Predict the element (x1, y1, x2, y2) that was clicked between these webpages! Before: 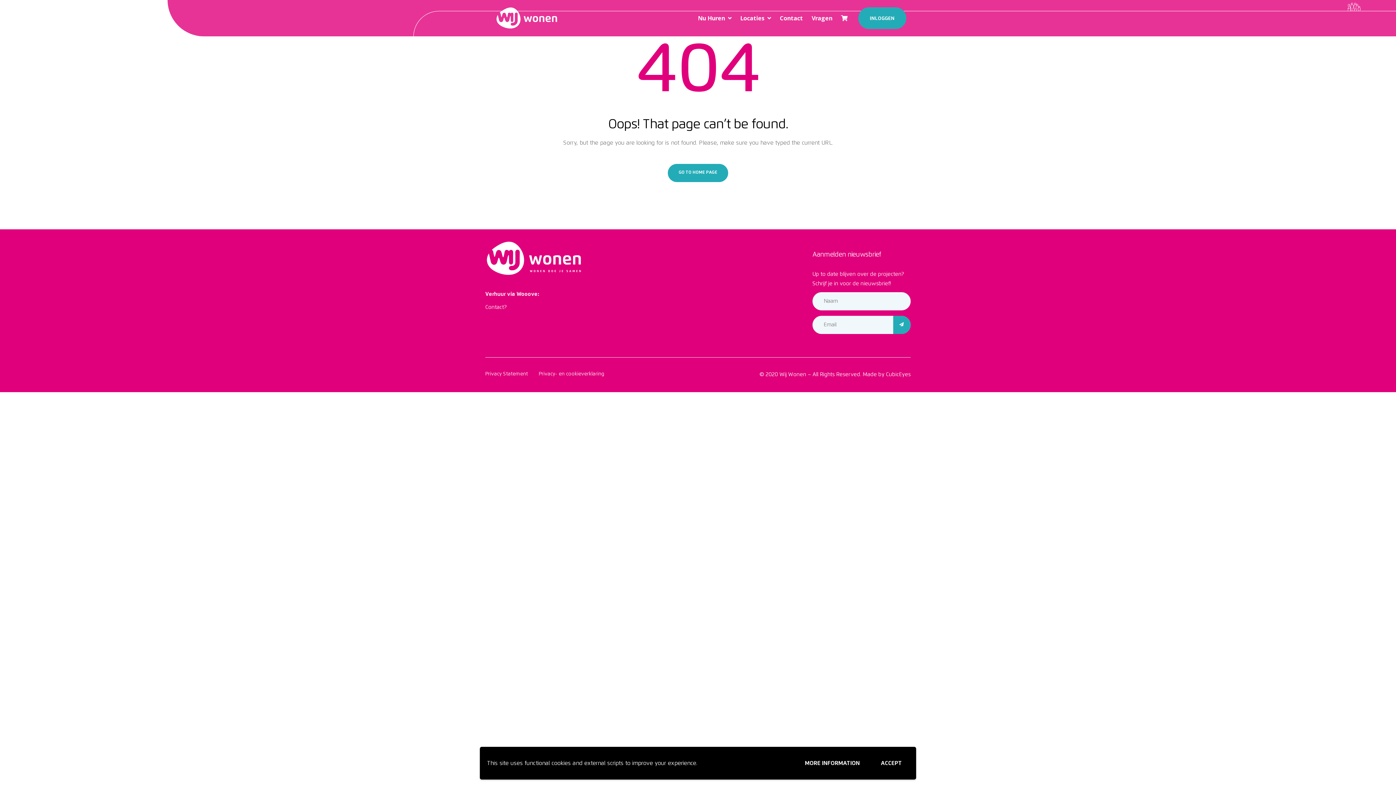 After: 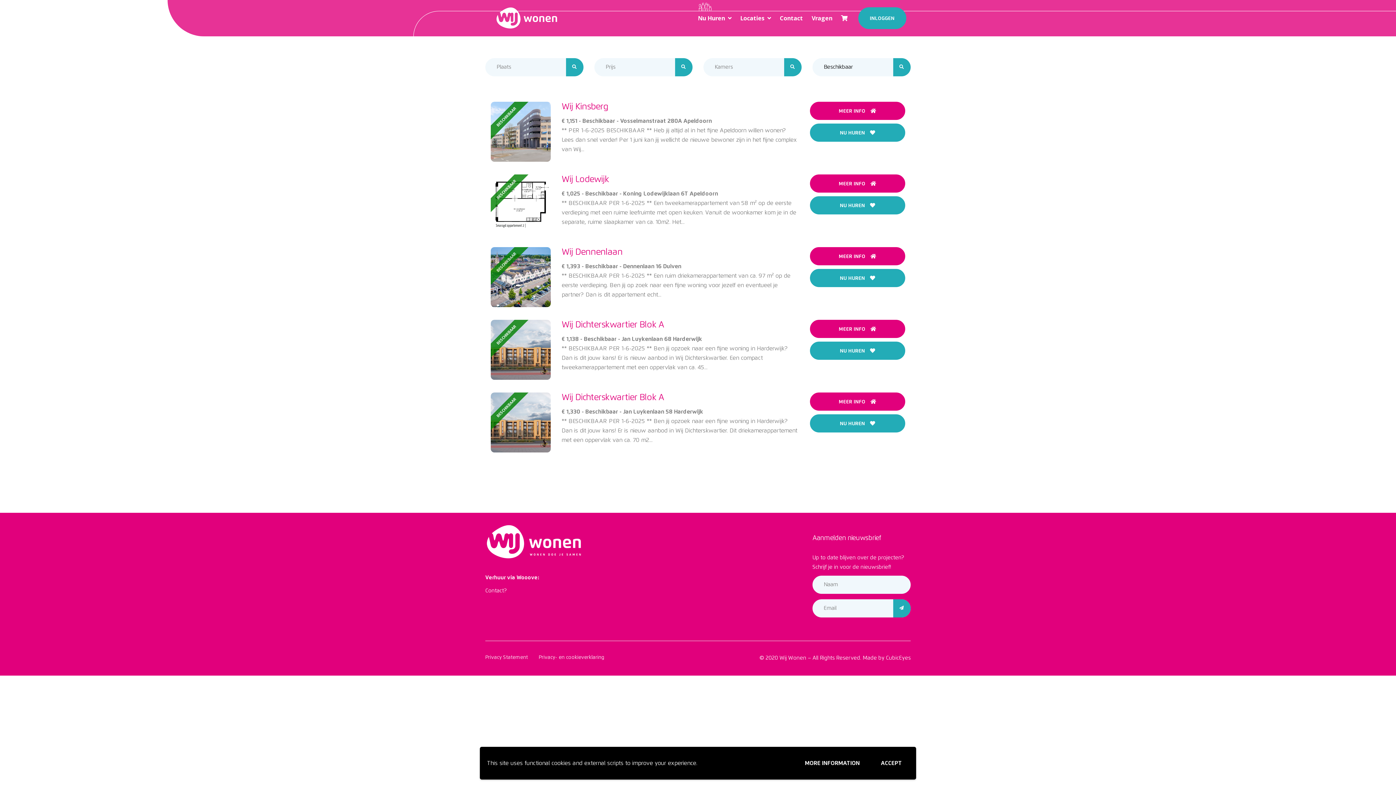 Action: bbox: (698, 0, 731, 36) label: Nu Huren